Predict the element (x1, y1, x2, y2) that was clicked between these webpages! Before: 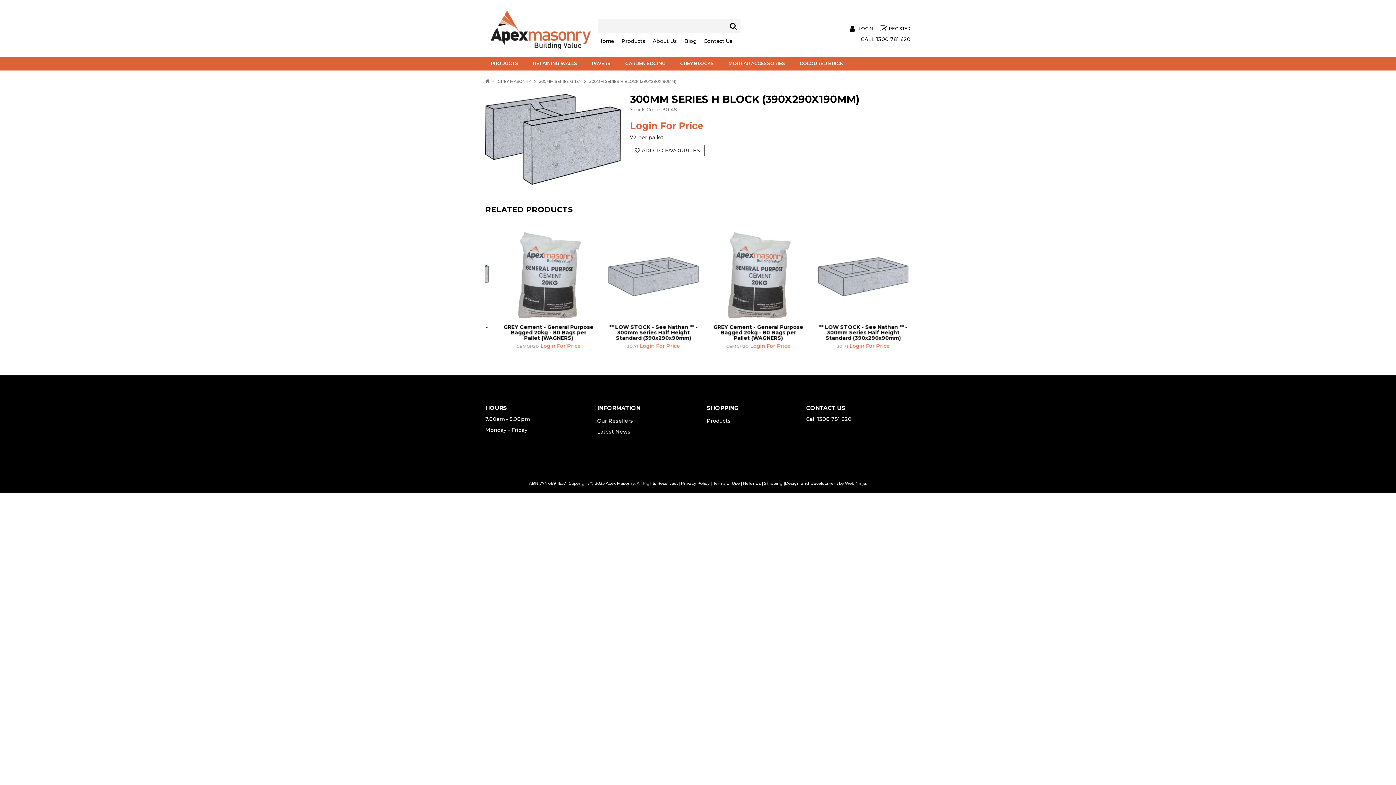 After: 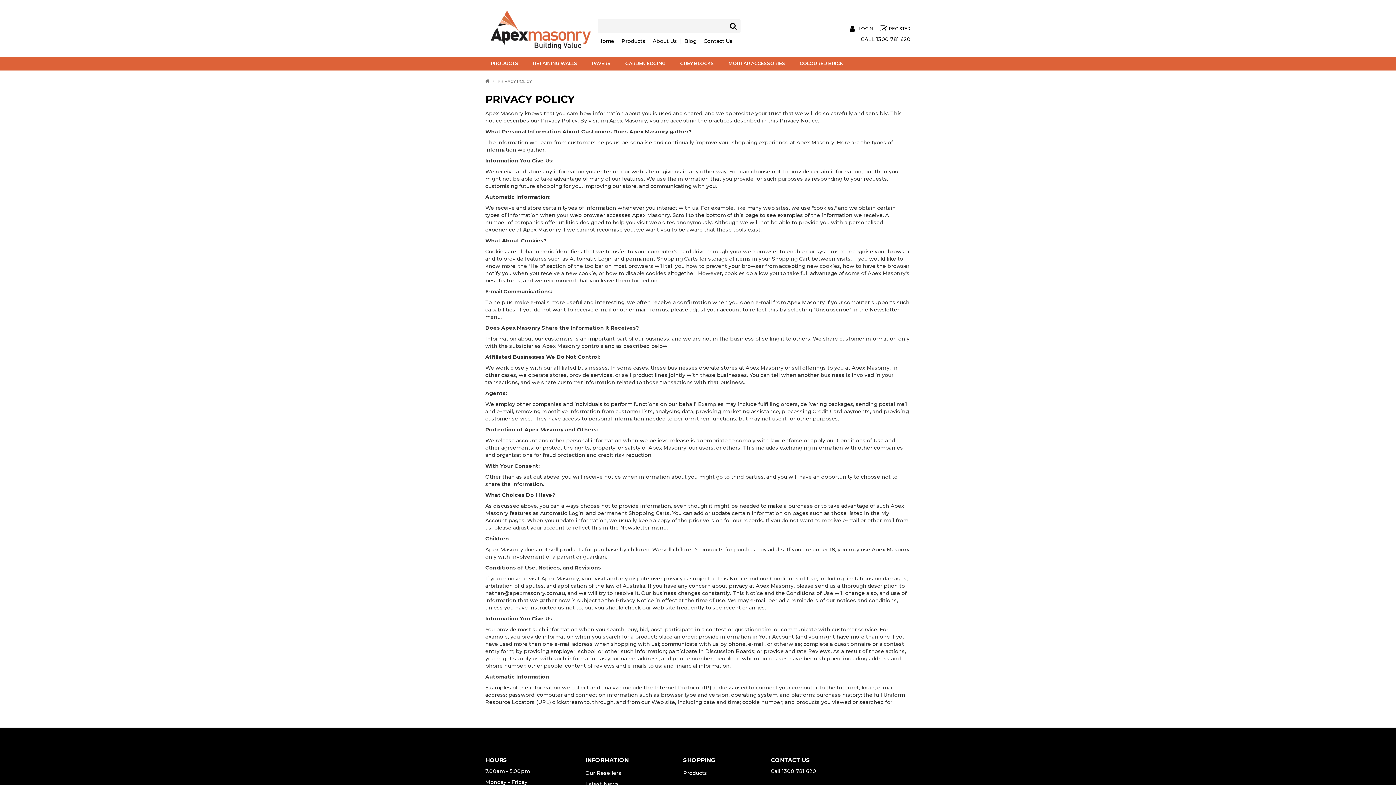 Action: label: Privacy Policy bbox: (681, 481, 709, 486)